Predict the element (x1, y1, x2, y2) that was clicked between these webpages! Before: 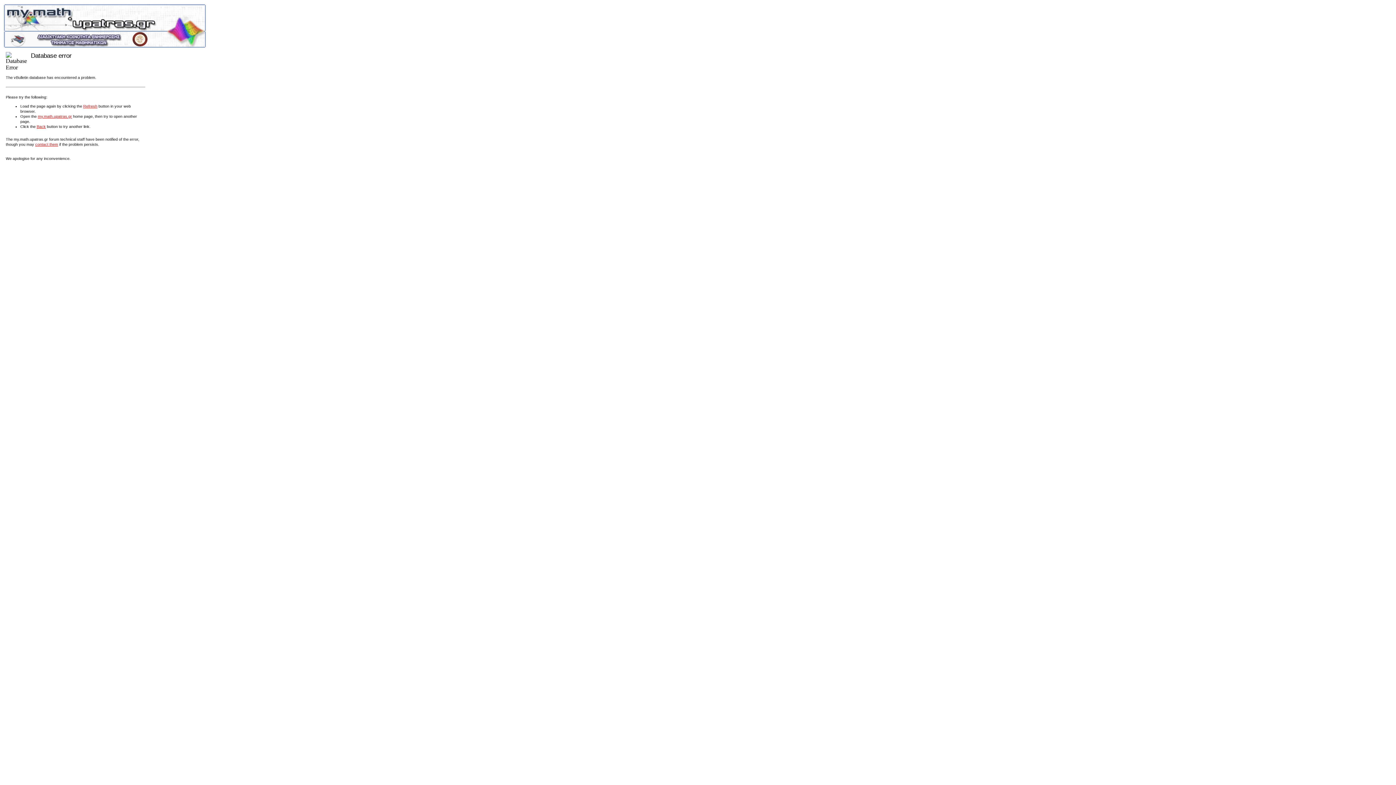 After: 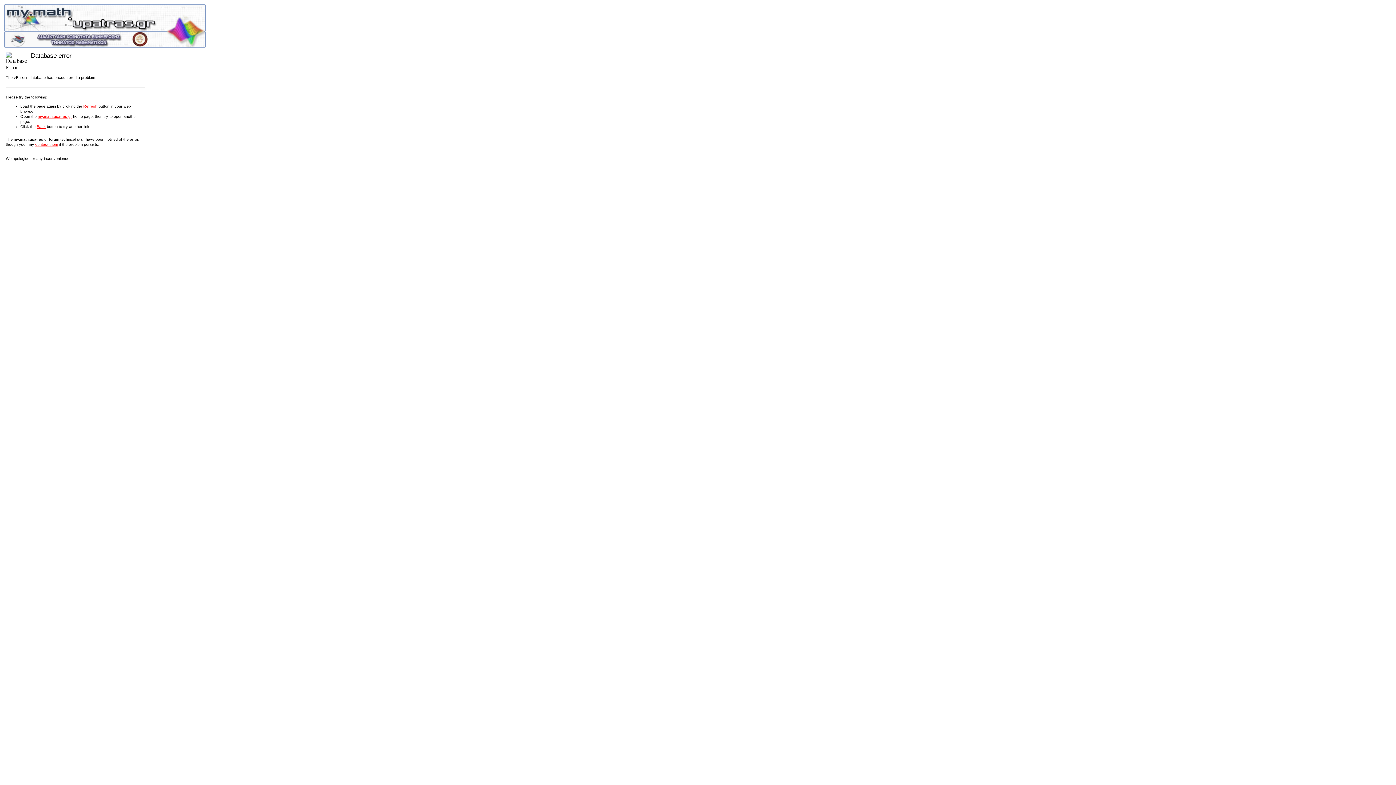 Action: bbox: (83, 103, 97, 108) label: Refresh